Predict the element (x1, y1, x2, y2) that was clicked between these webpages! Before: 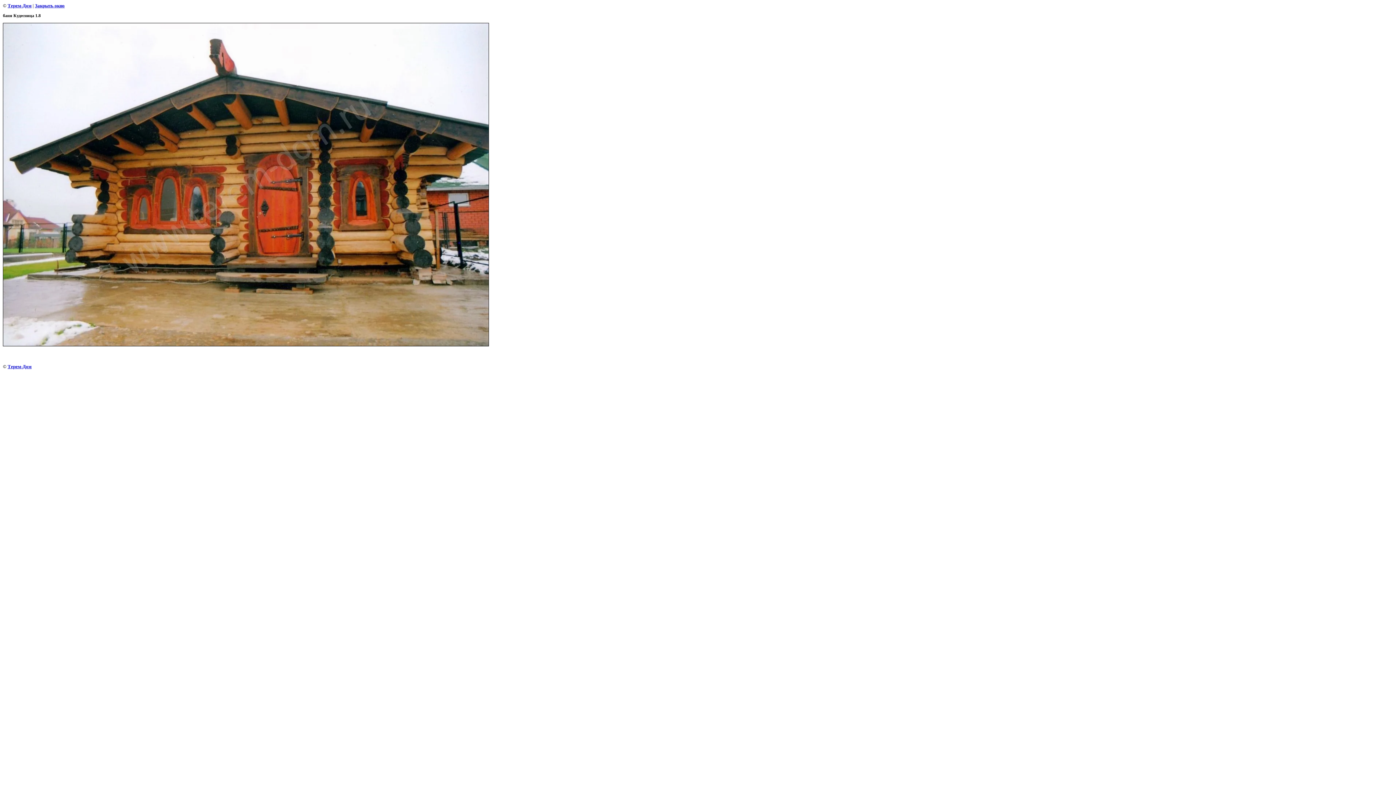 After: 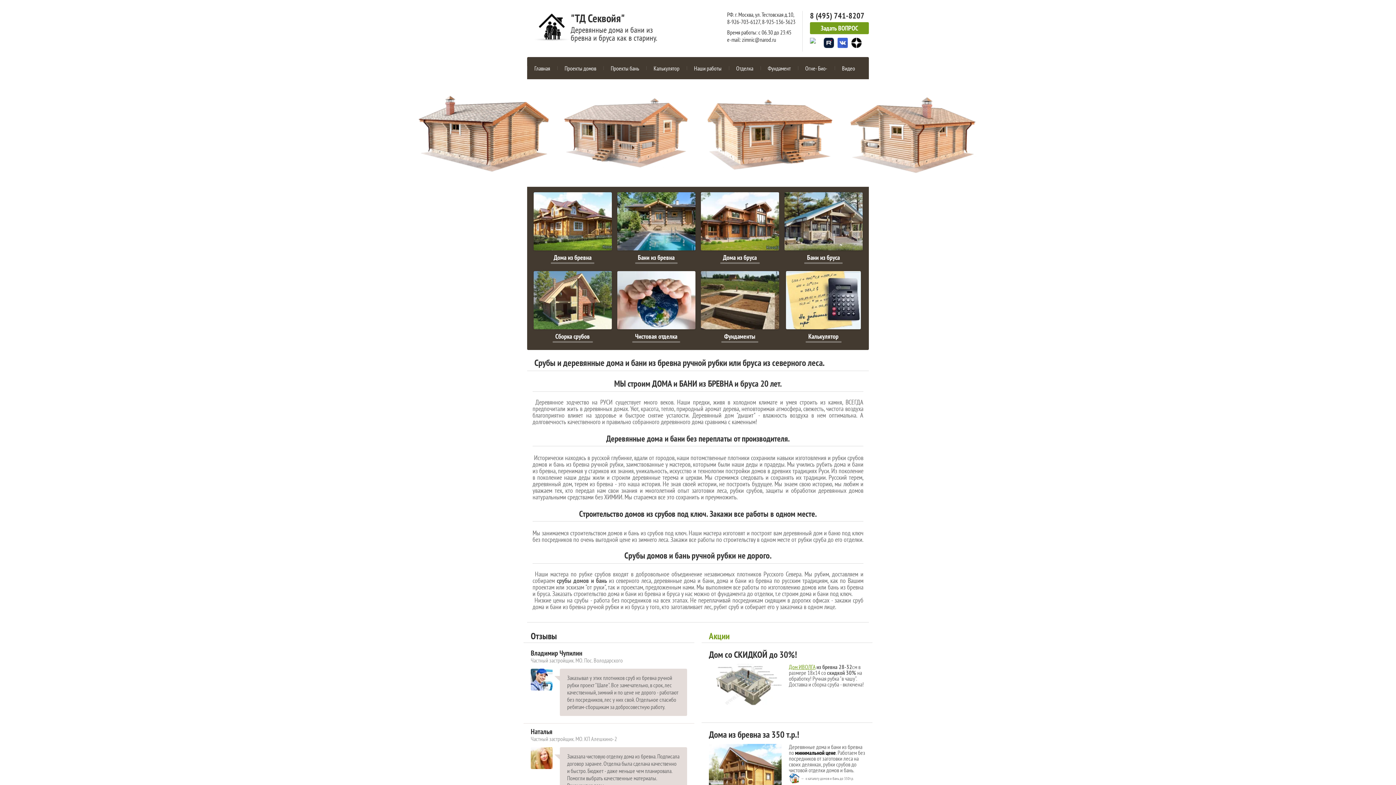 Action: bbox: (7, 2, 31, 8) label: Терем-Дом